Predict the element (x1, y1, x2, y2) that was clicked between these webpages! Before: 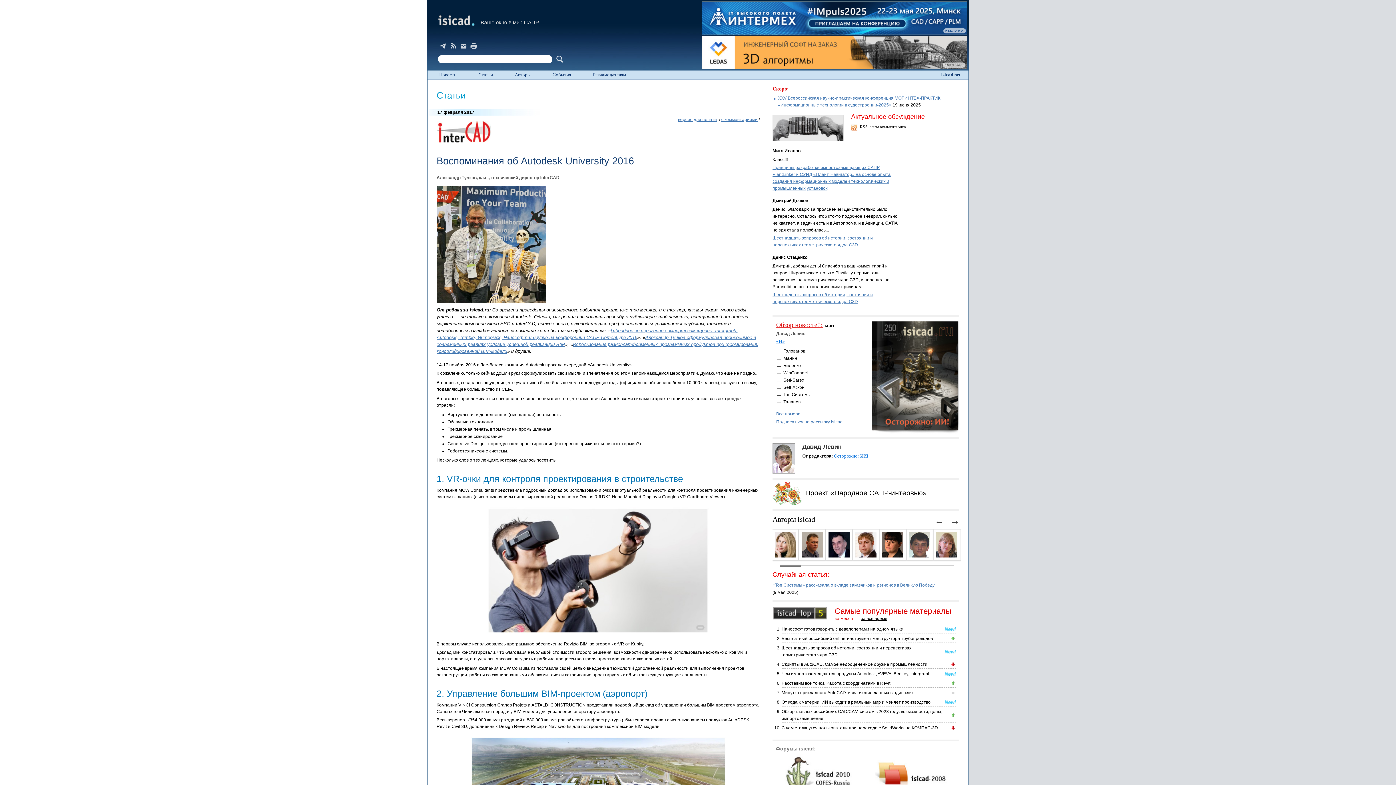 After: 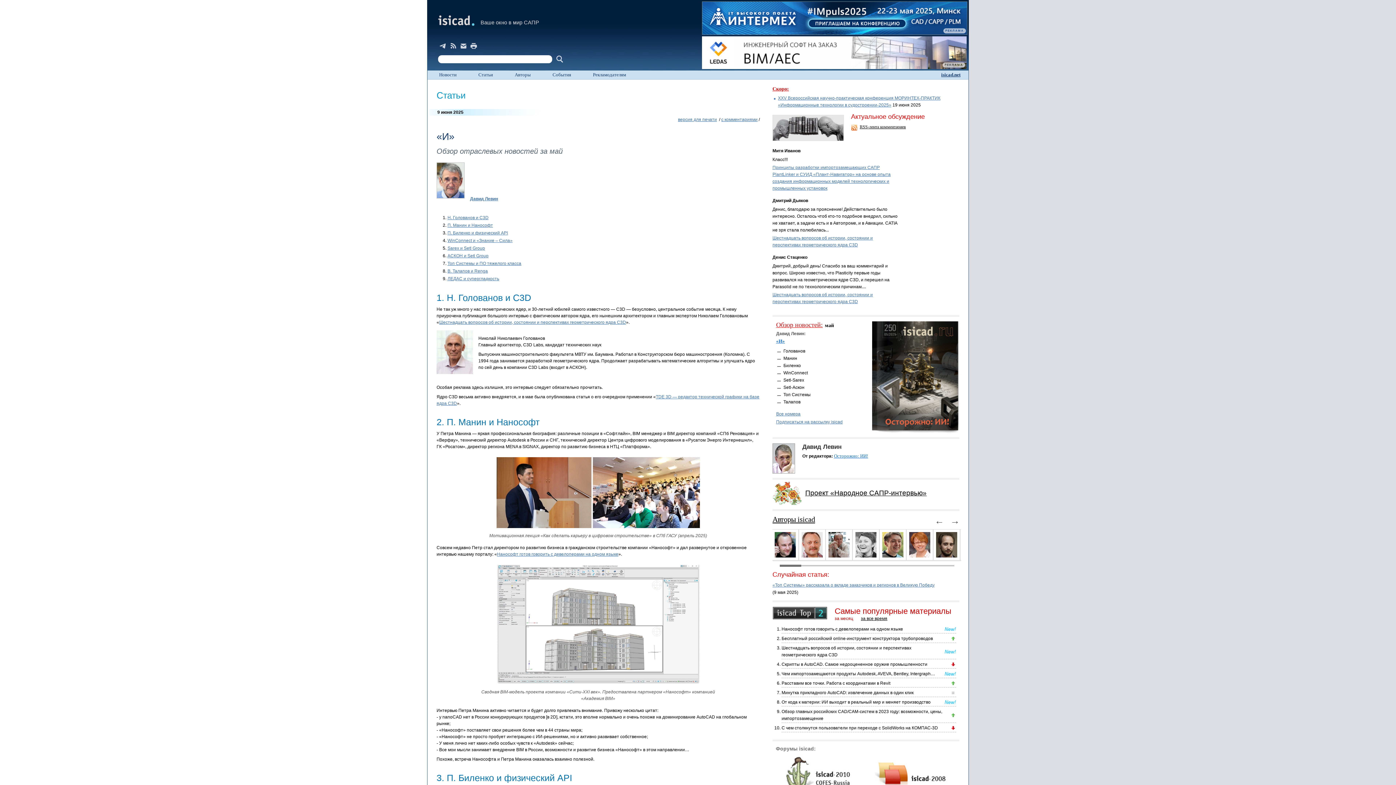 Action: bbox: (776, 344, 961, 409) label: Голованов
Манин
Биленко
WinConnect
Setl-Sarex
Setl-Аскон
Топ Системы
Талапов